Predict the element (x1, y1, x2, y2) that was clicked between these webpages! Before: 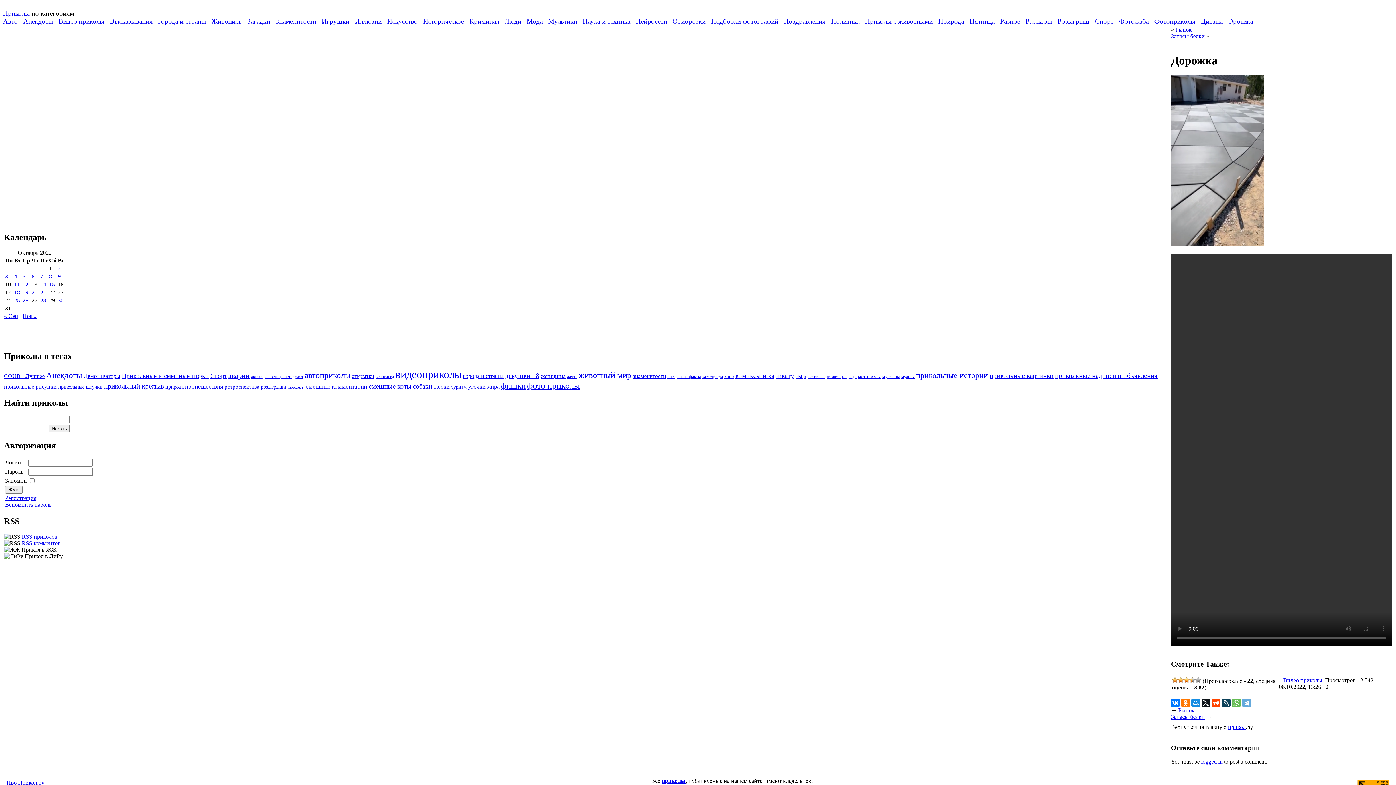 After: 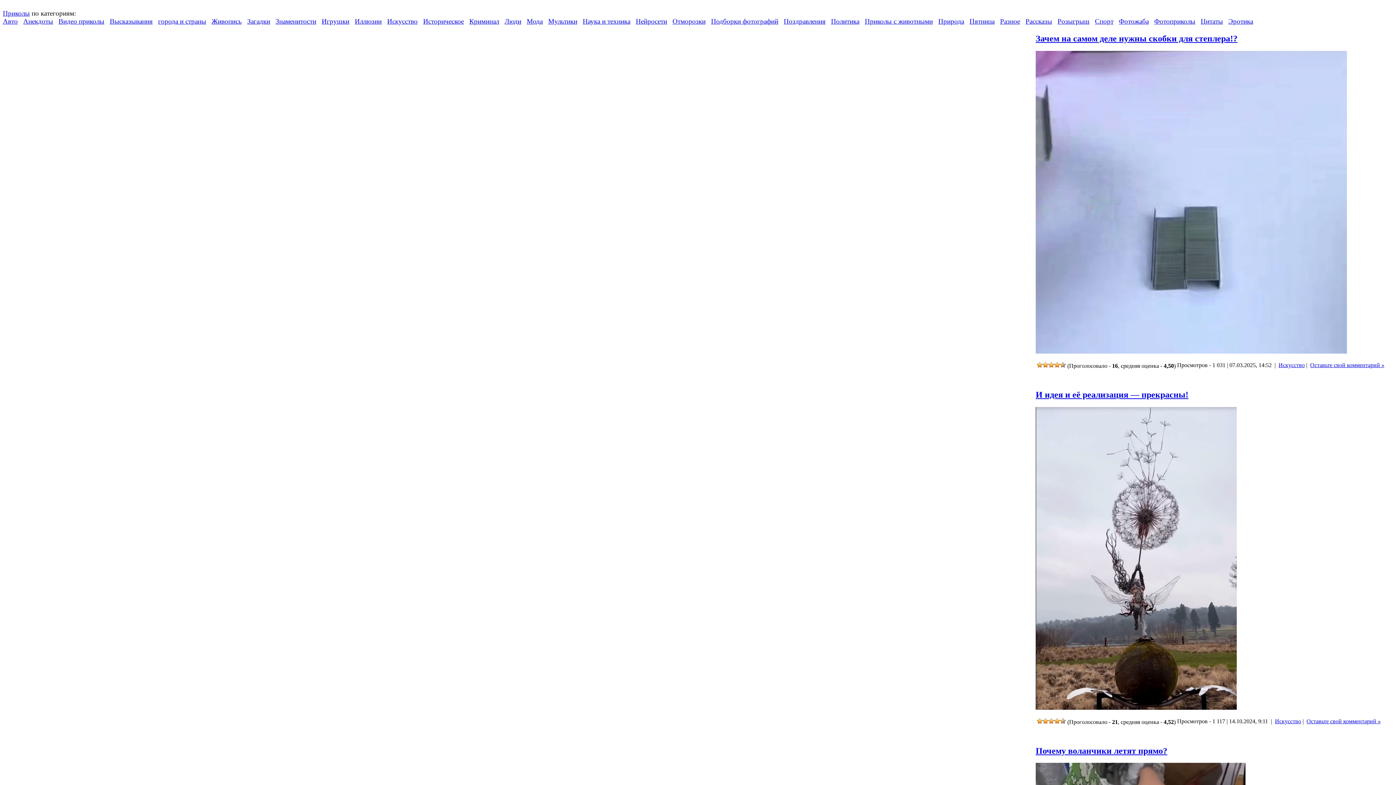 Action: label: Искусство bbox: (387, 17, 417, 25)